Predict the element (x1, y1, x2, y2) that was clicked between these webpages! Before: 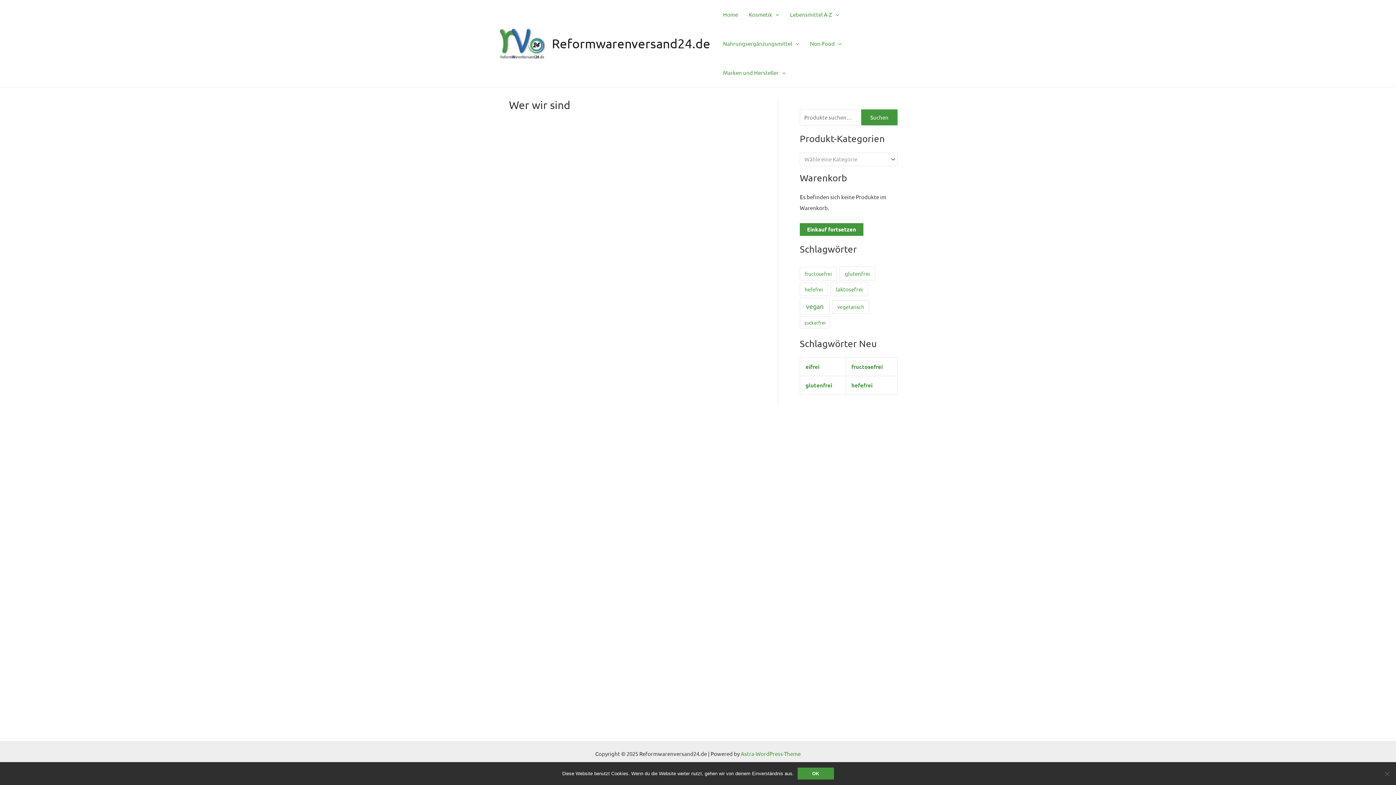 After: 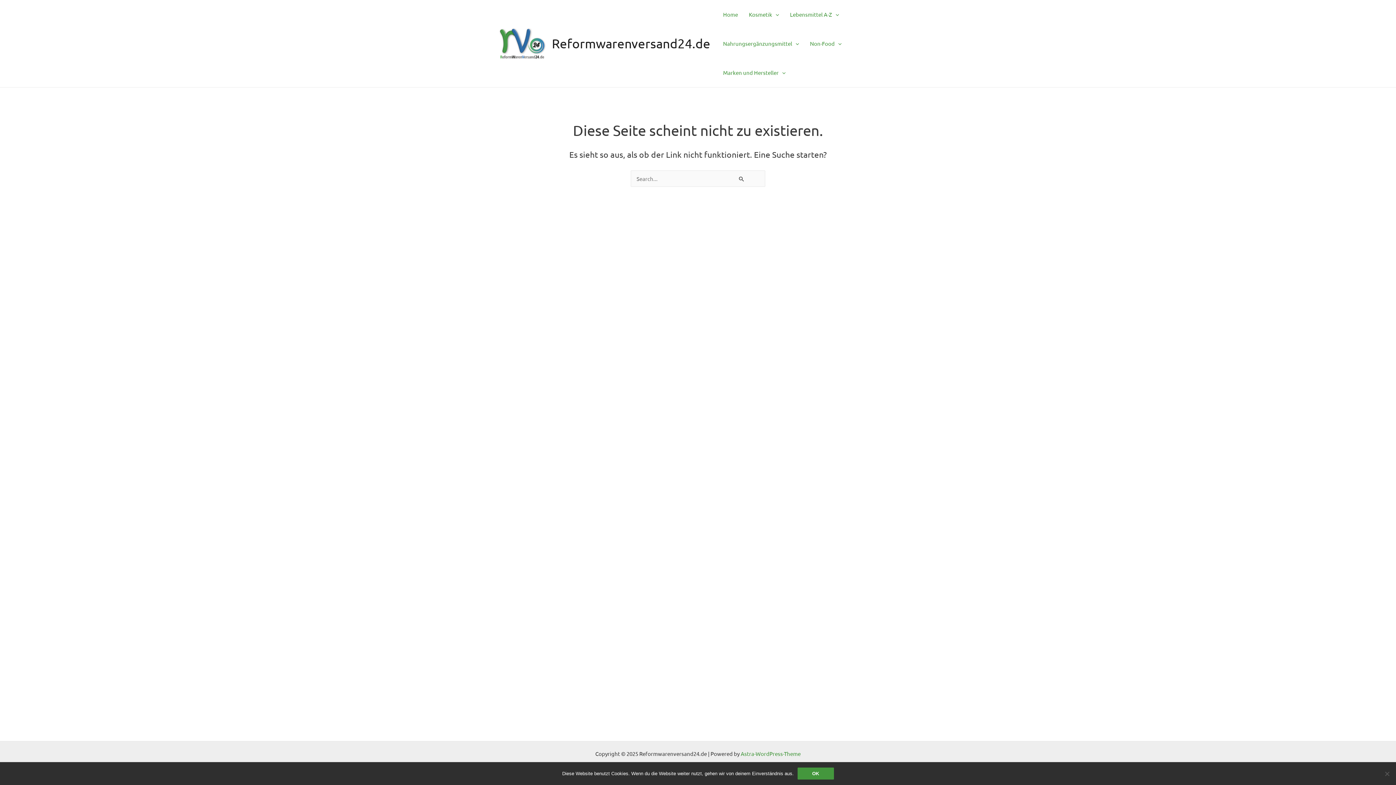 Action: bbox: (800, 297, 829, 315) label: vegan (1.009 Einträge)